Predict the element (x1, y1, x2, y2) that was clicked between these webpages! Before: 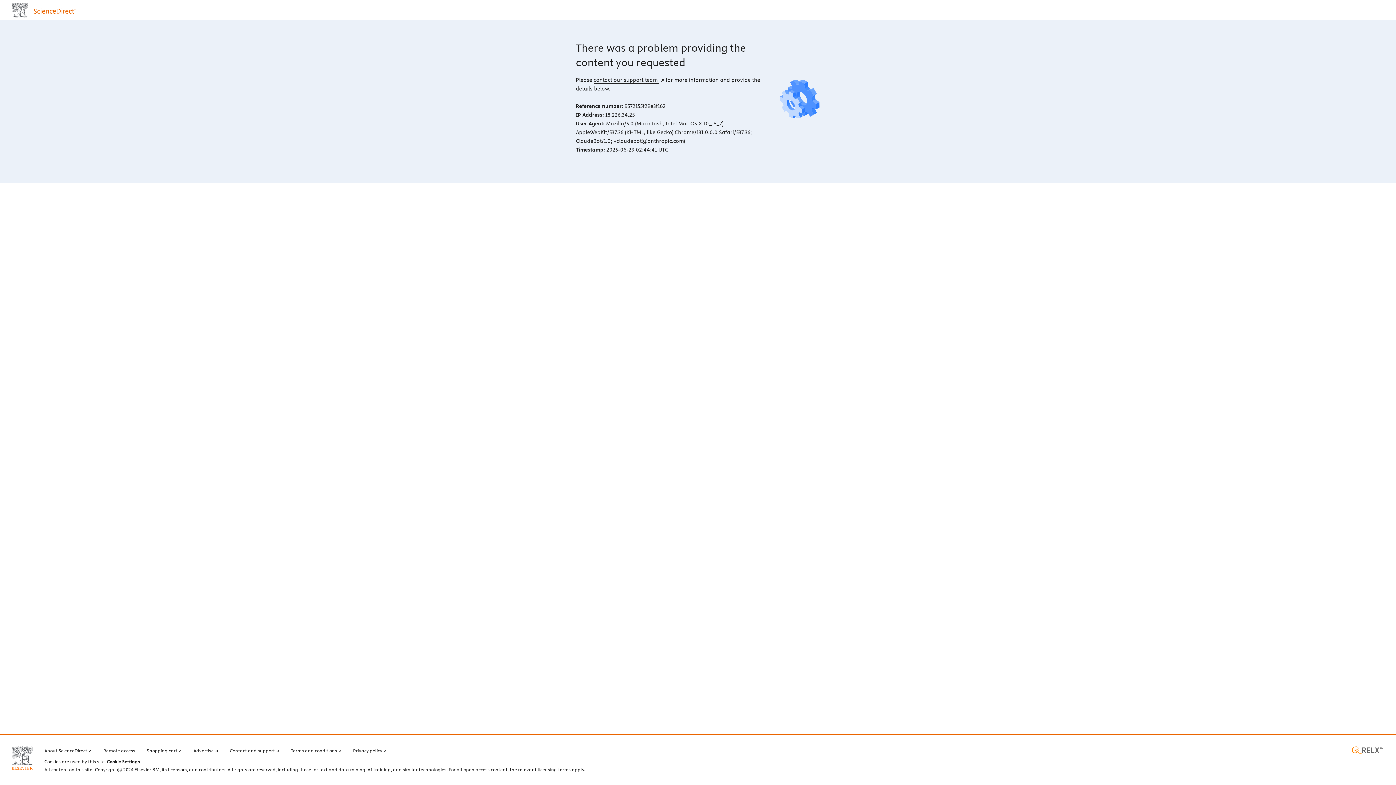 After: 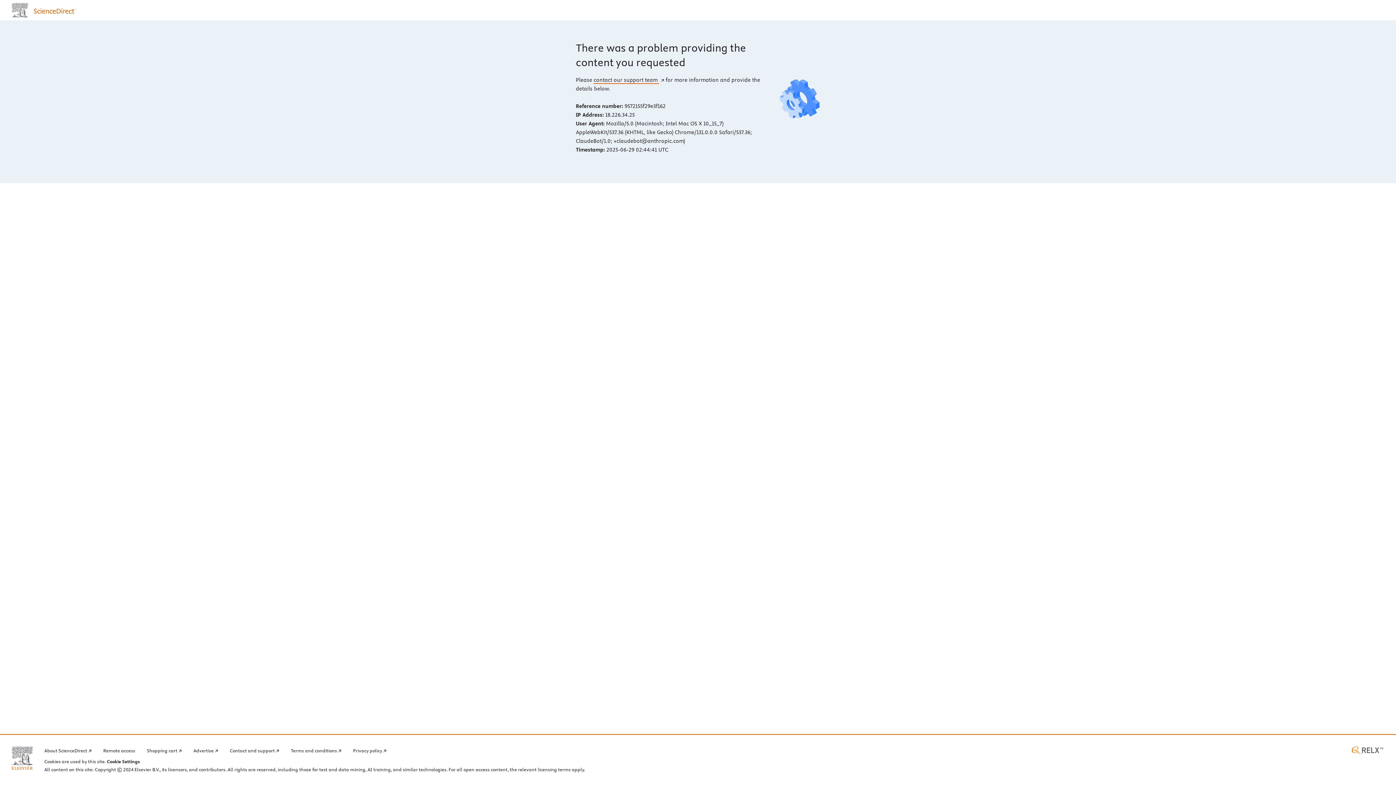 Action: label: contact our support team  bbox: (593, 76, 664, 83)